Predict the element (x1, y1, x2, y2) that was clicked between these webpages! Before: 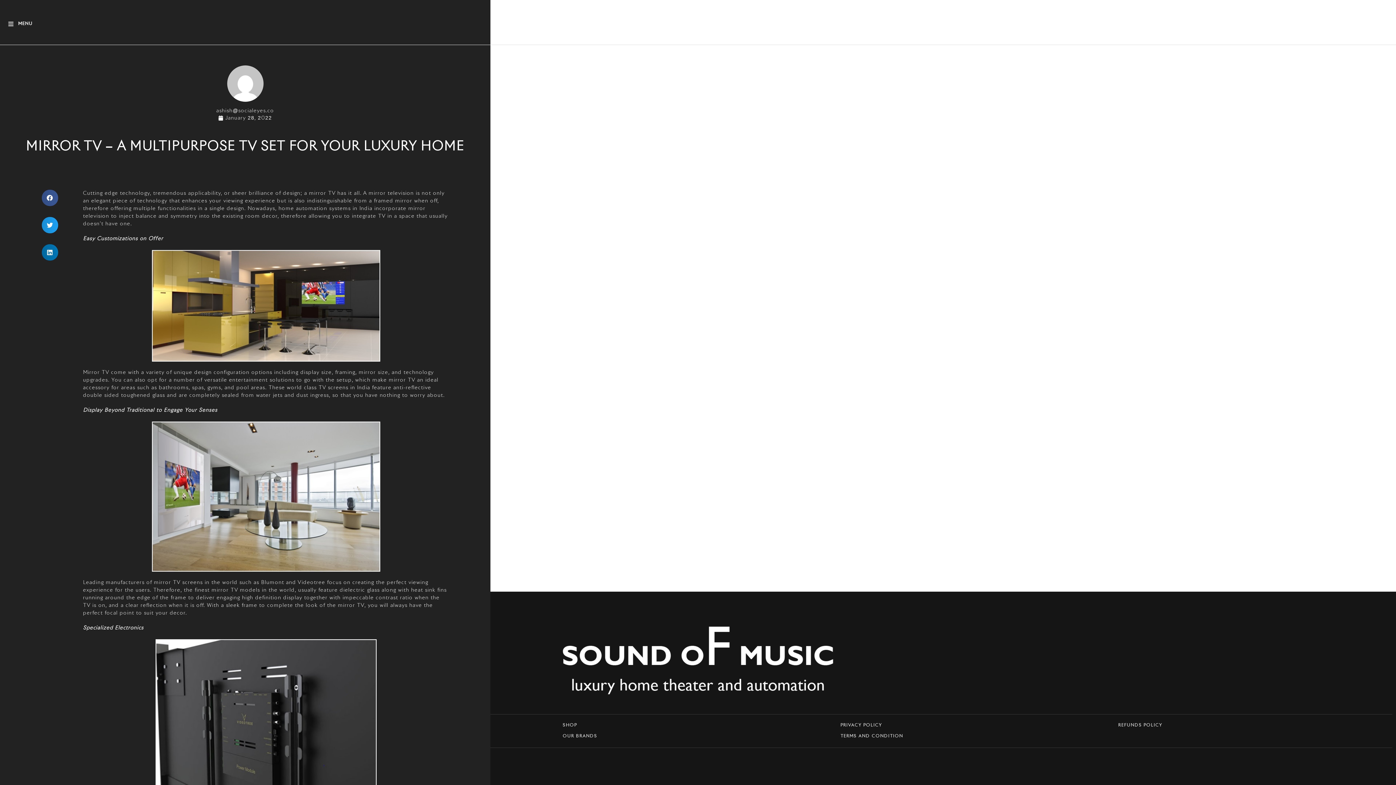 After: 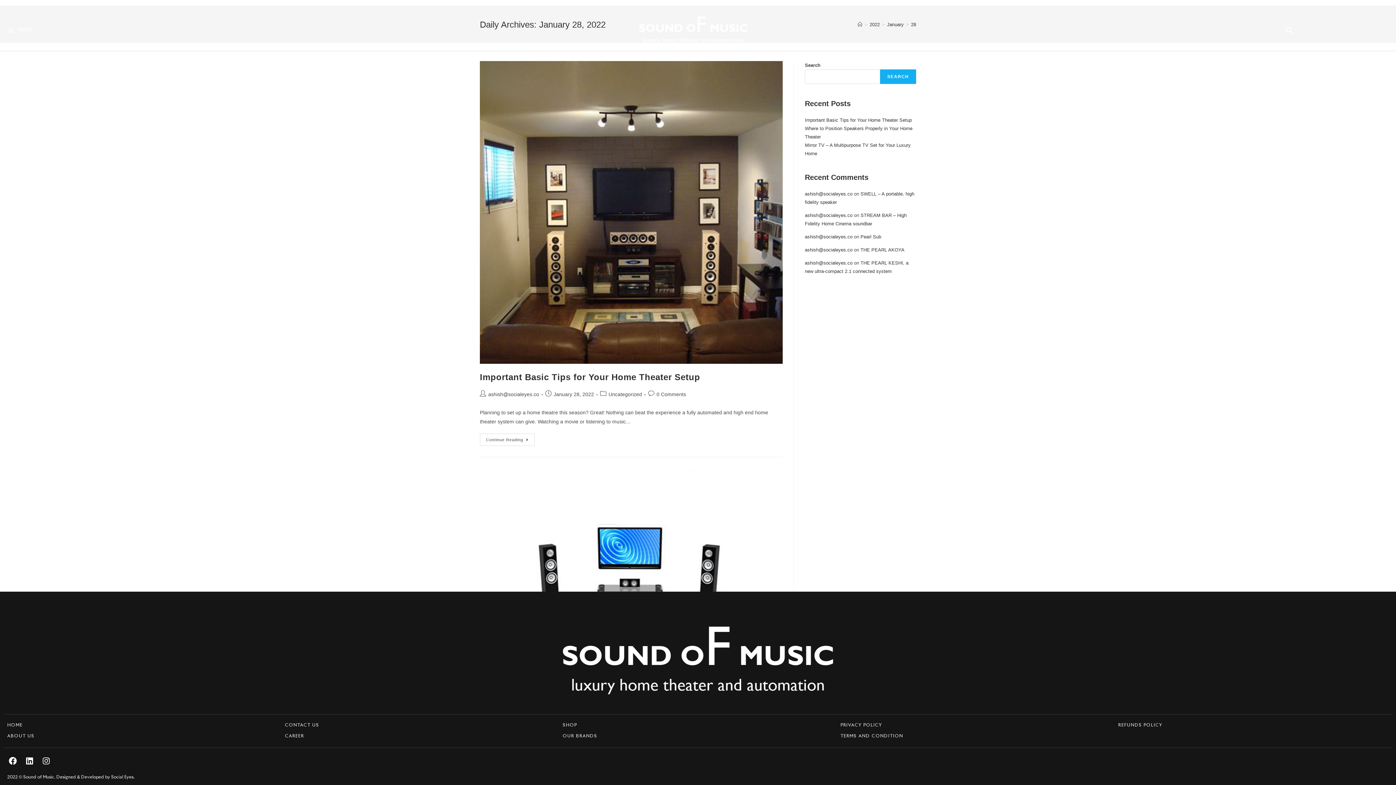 Action: label: January 28, 2022 bbox: (218, 114, 272, 122)